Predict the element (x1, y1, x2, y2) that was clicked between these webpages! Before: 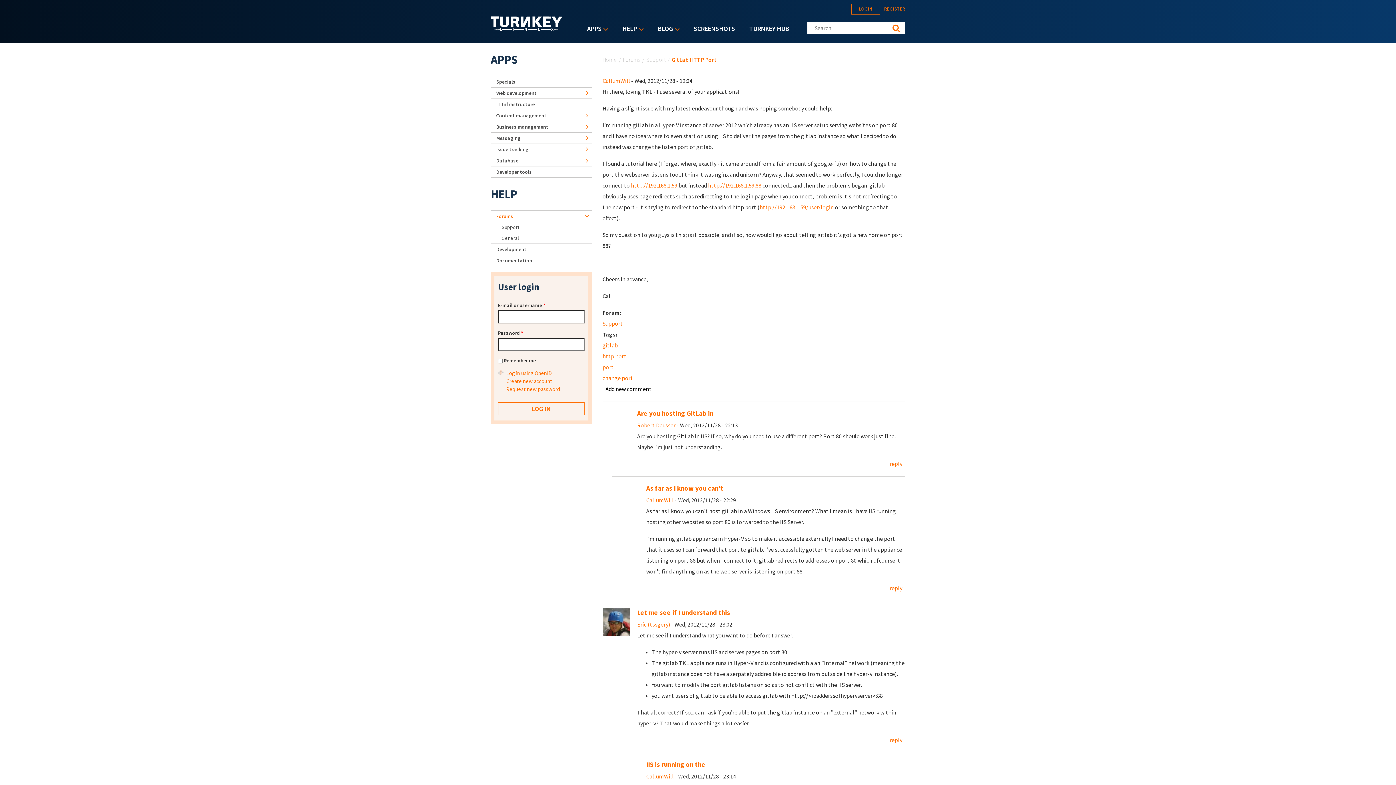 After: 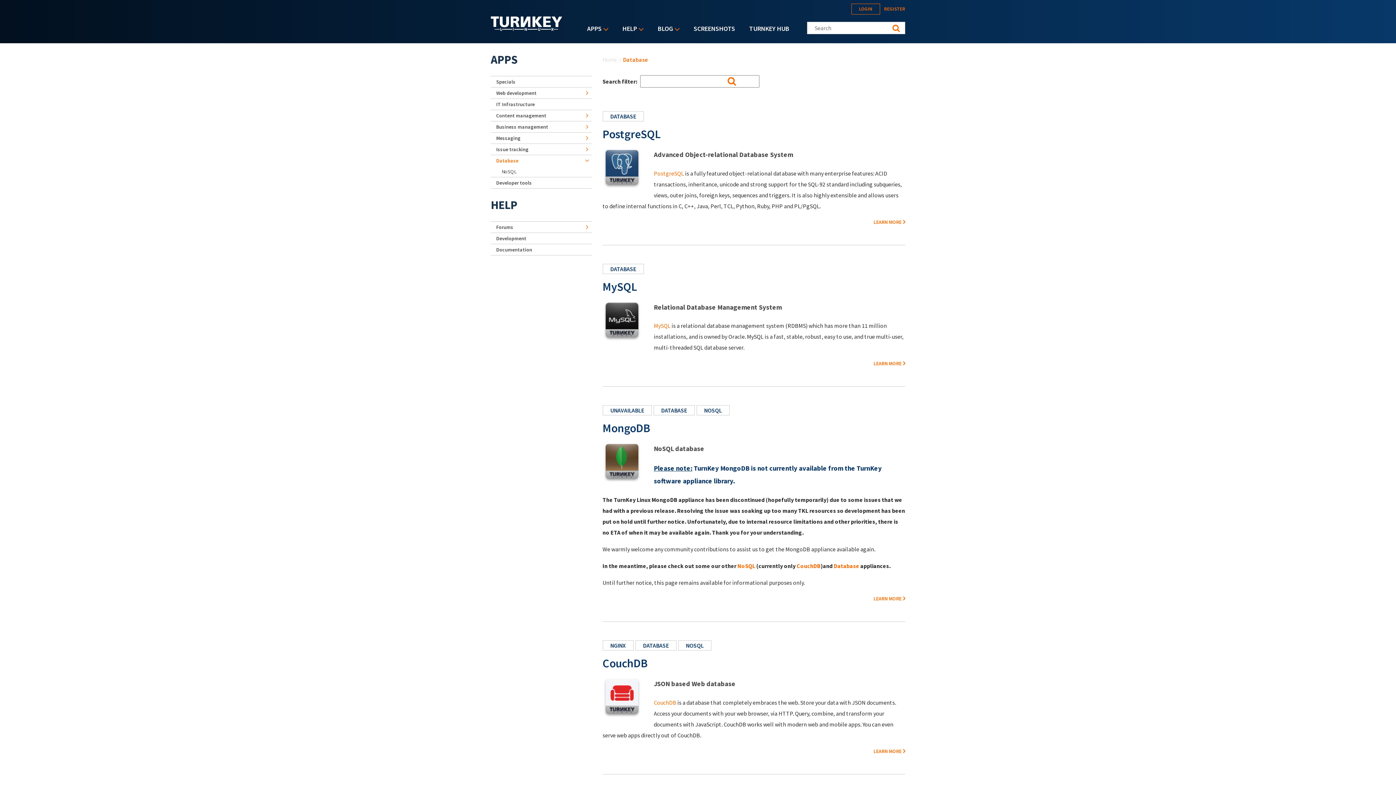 Action: bbox: (490, 155, 591, 166) label: Database